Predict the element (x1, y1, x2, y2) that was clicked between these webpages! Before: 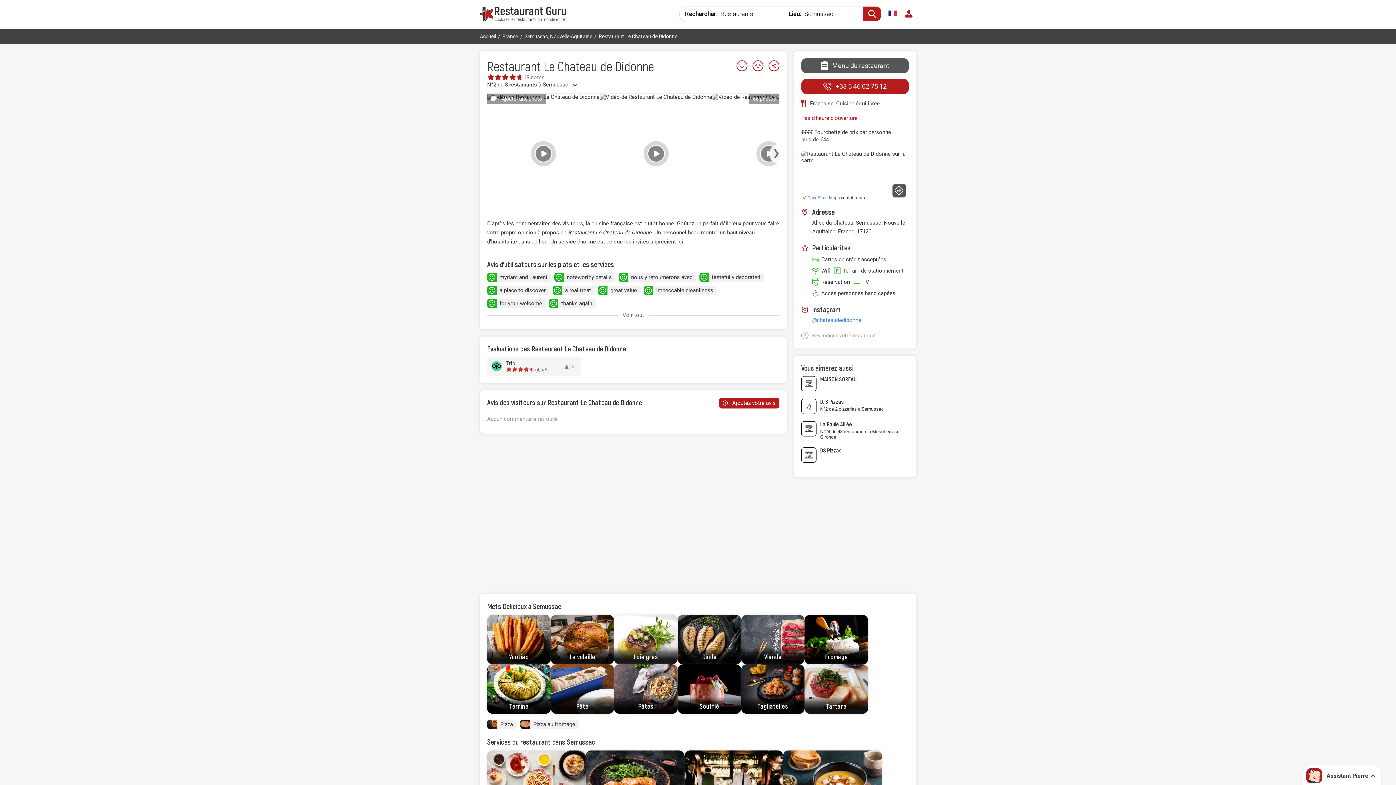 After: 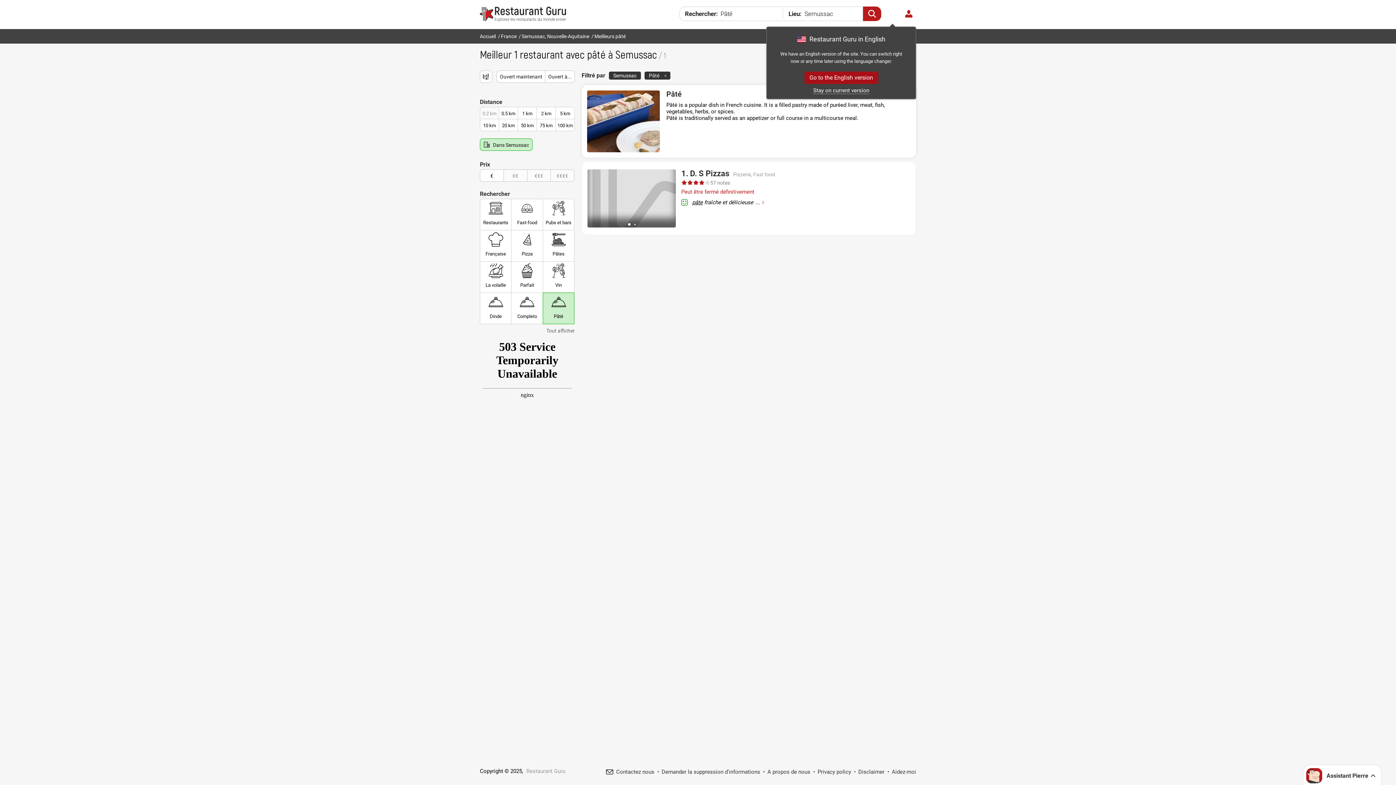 Action: label: Pâté bbox: (550, 664, 614, 714)